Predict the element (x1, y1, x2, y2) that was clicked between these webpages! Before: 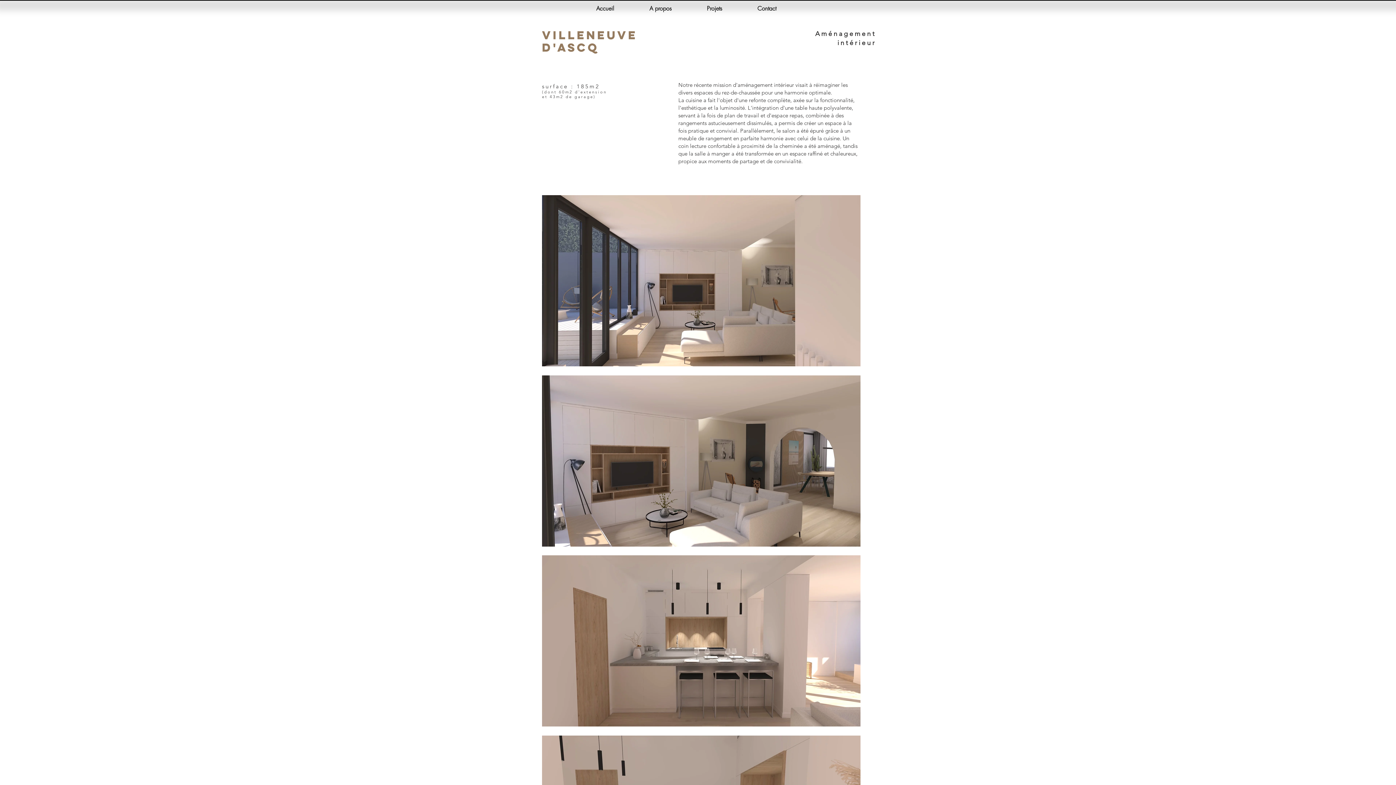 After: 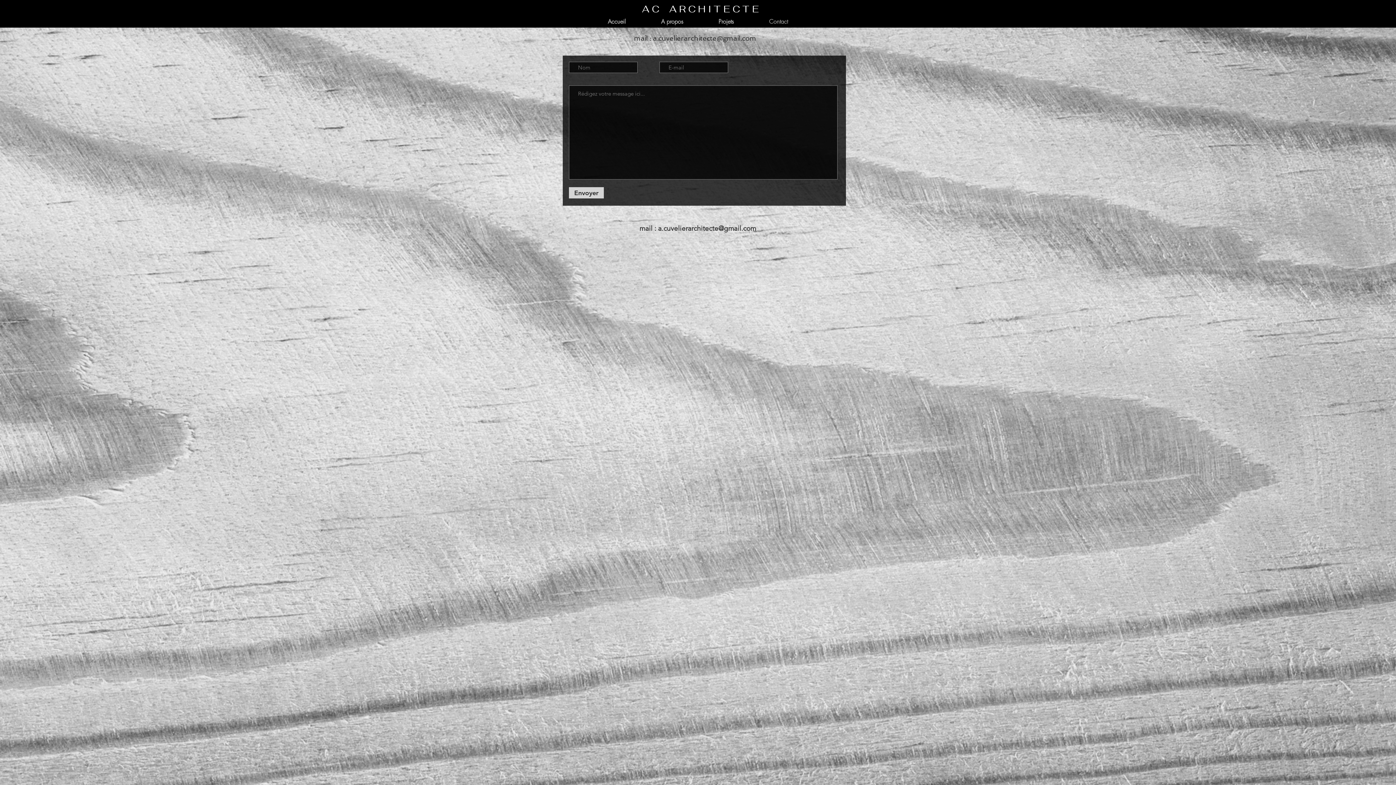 Action: bbox: (740, 4, 794, 11) label: Contact